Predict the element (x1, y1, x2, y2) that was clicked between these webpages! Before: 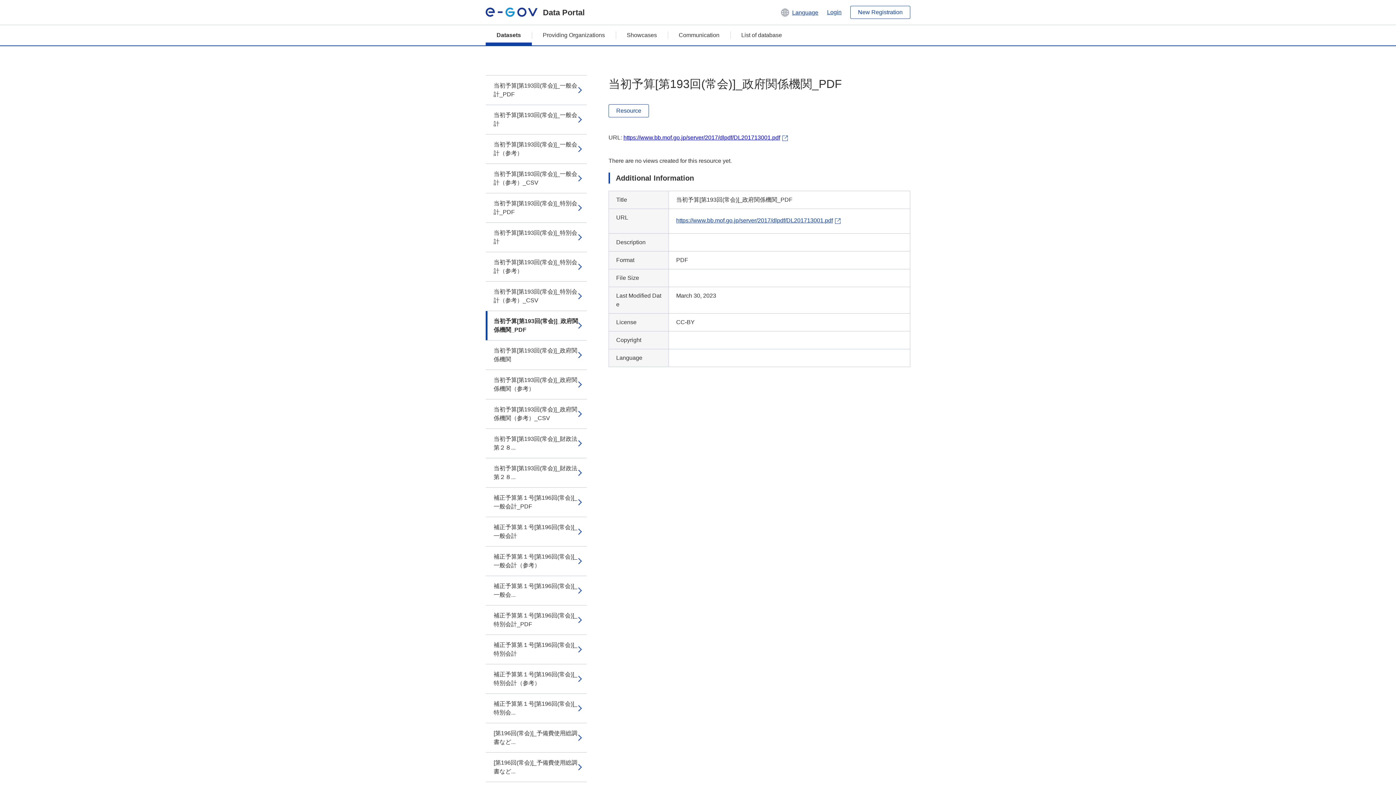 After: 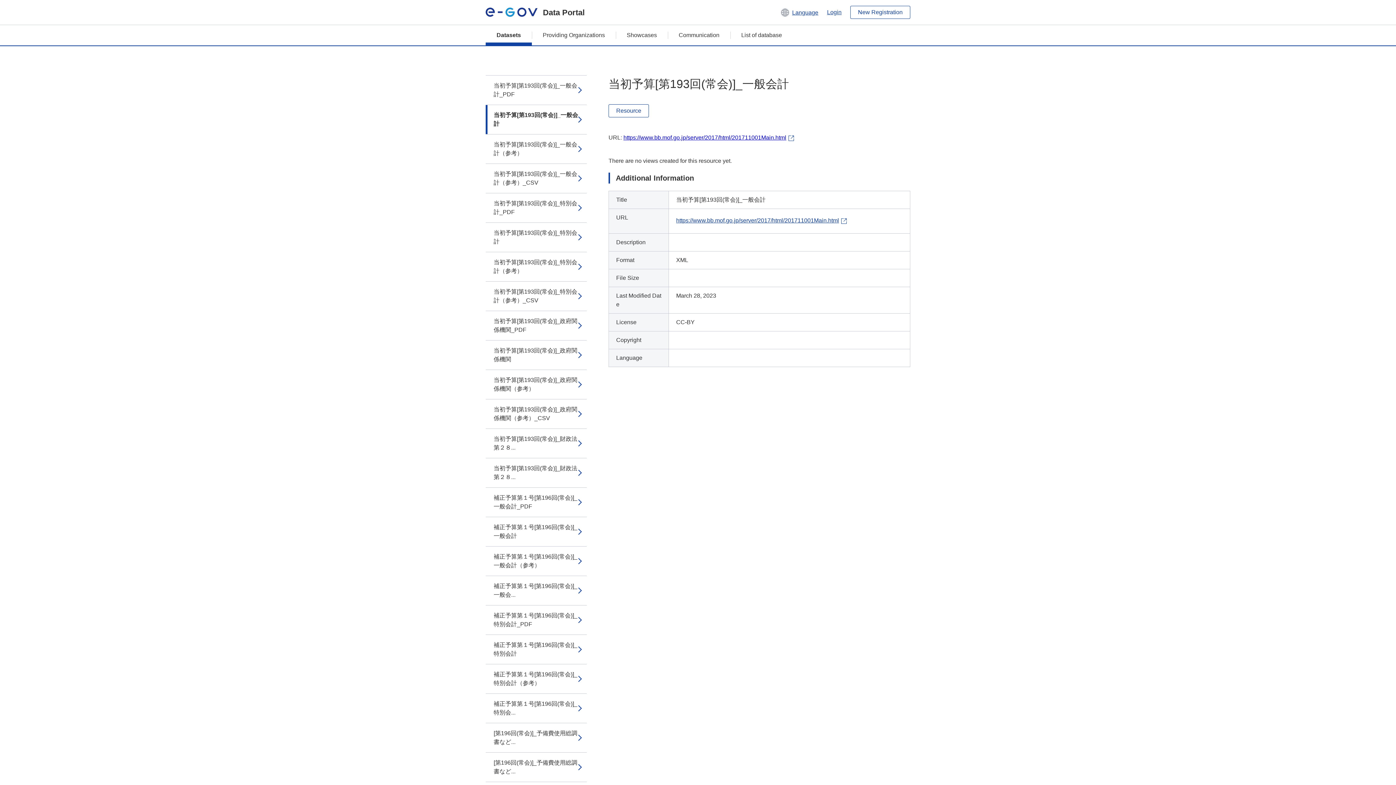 Action: label: 当初予算[第193回(常会)]_一般会計 bbox: (485, 105, 586, 134)